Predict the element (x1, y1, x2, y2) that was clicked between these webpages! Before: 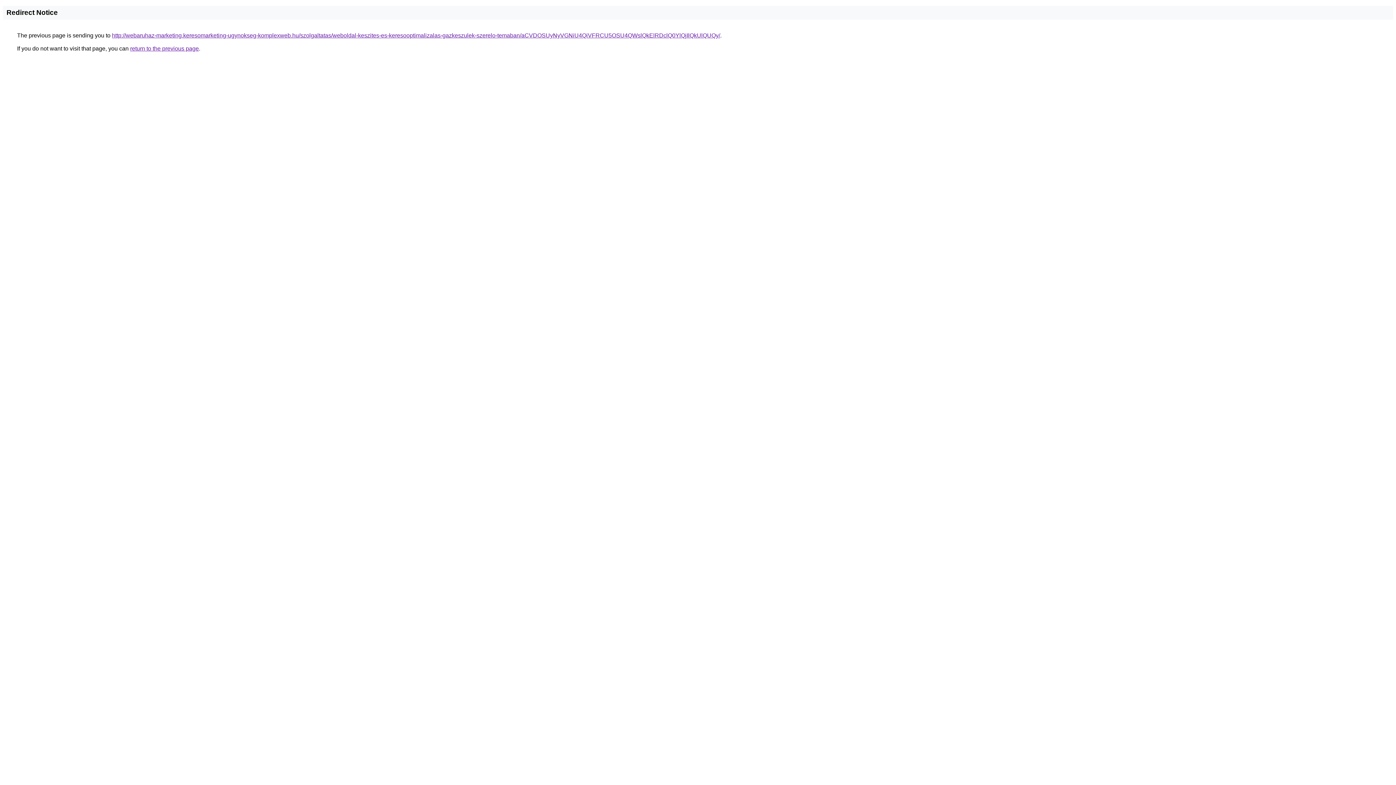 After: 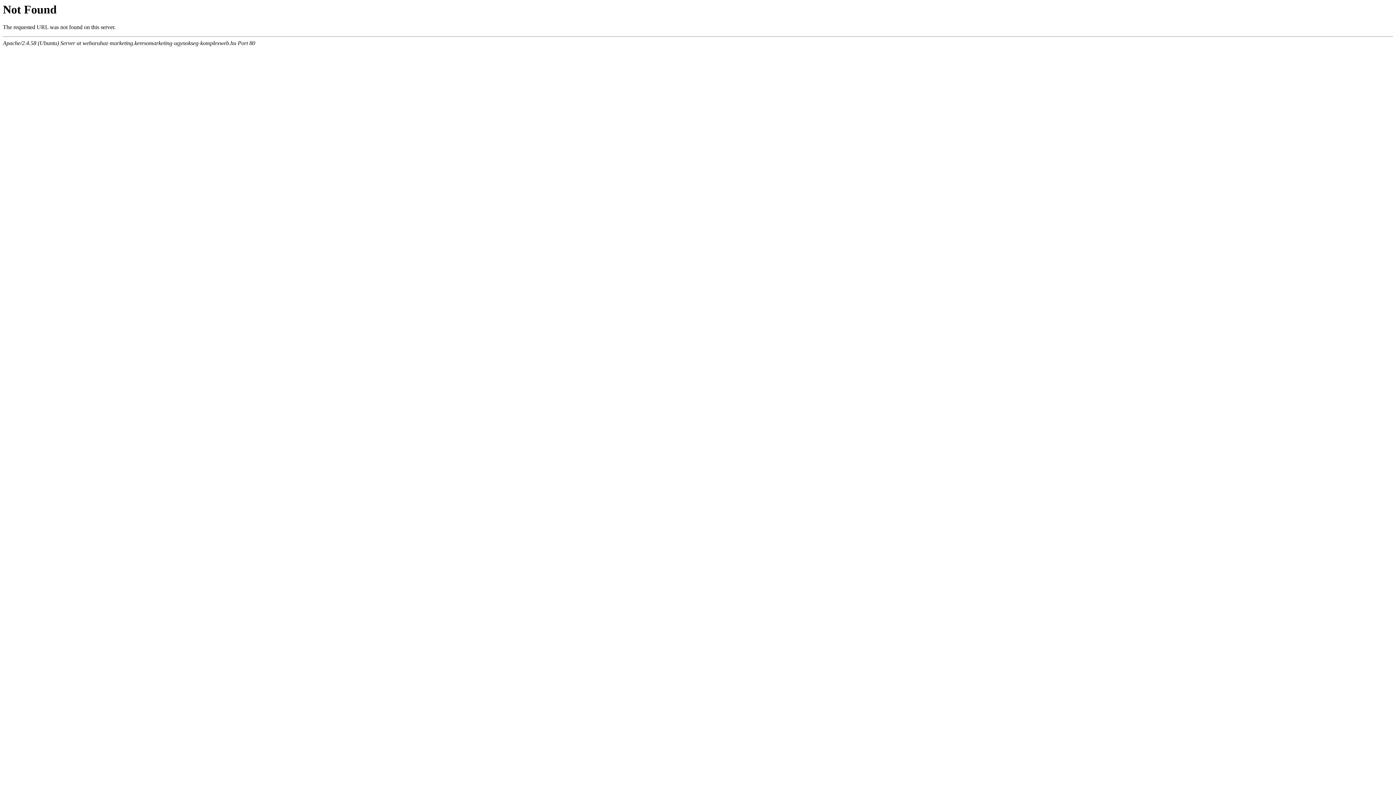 Action: bbox: (112, 32, 720, 38) label: http://webaruhaz-marketing.keresomarketing-ugynokseg-komplexweb.hu/szolgaltatas/weboldal-keszites-es-keresooptimalizalas-gazkeszulek-szerelo-temaban/aCVDOSUyNyVGNiU4QiVFRCU5OSU4QWslQkElRDclQ0YlQjIlQkUlQUQy/